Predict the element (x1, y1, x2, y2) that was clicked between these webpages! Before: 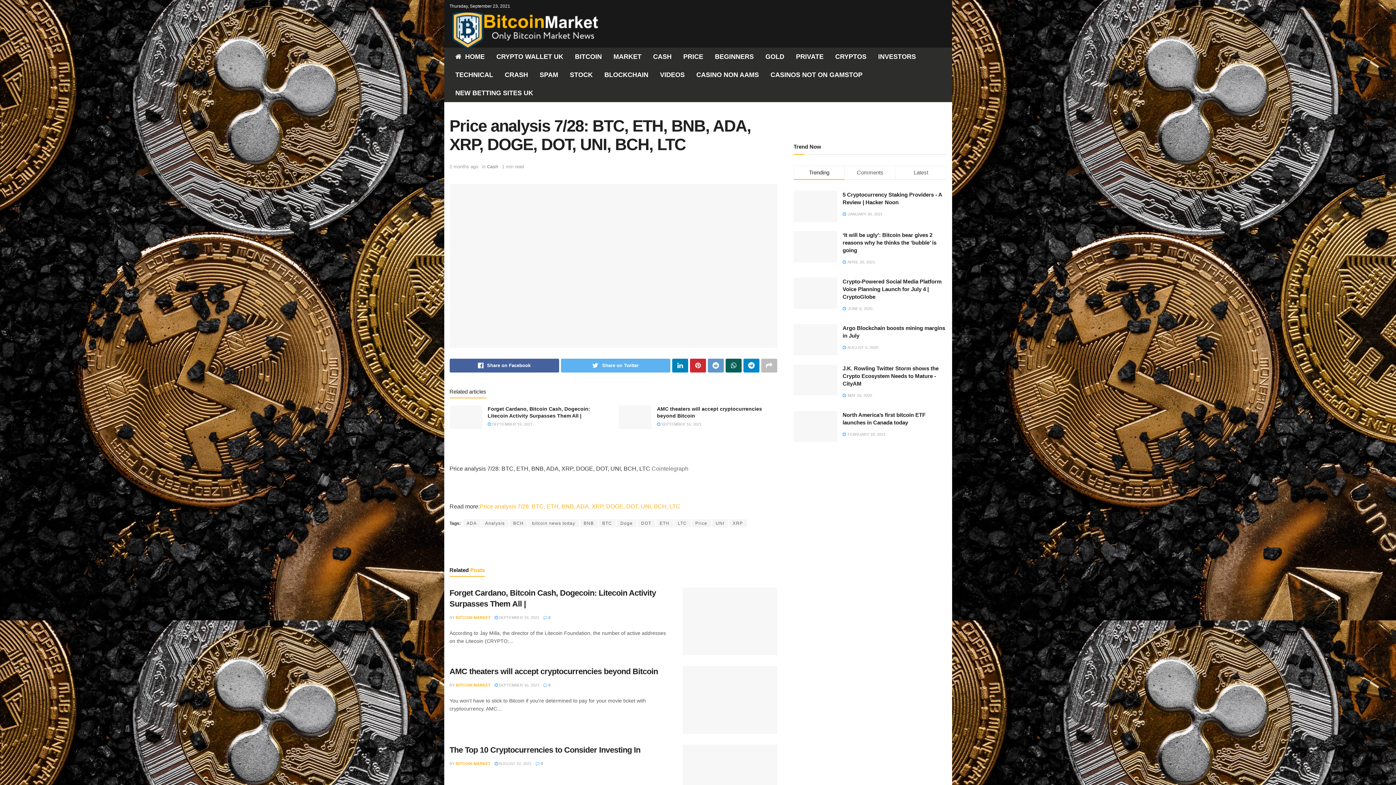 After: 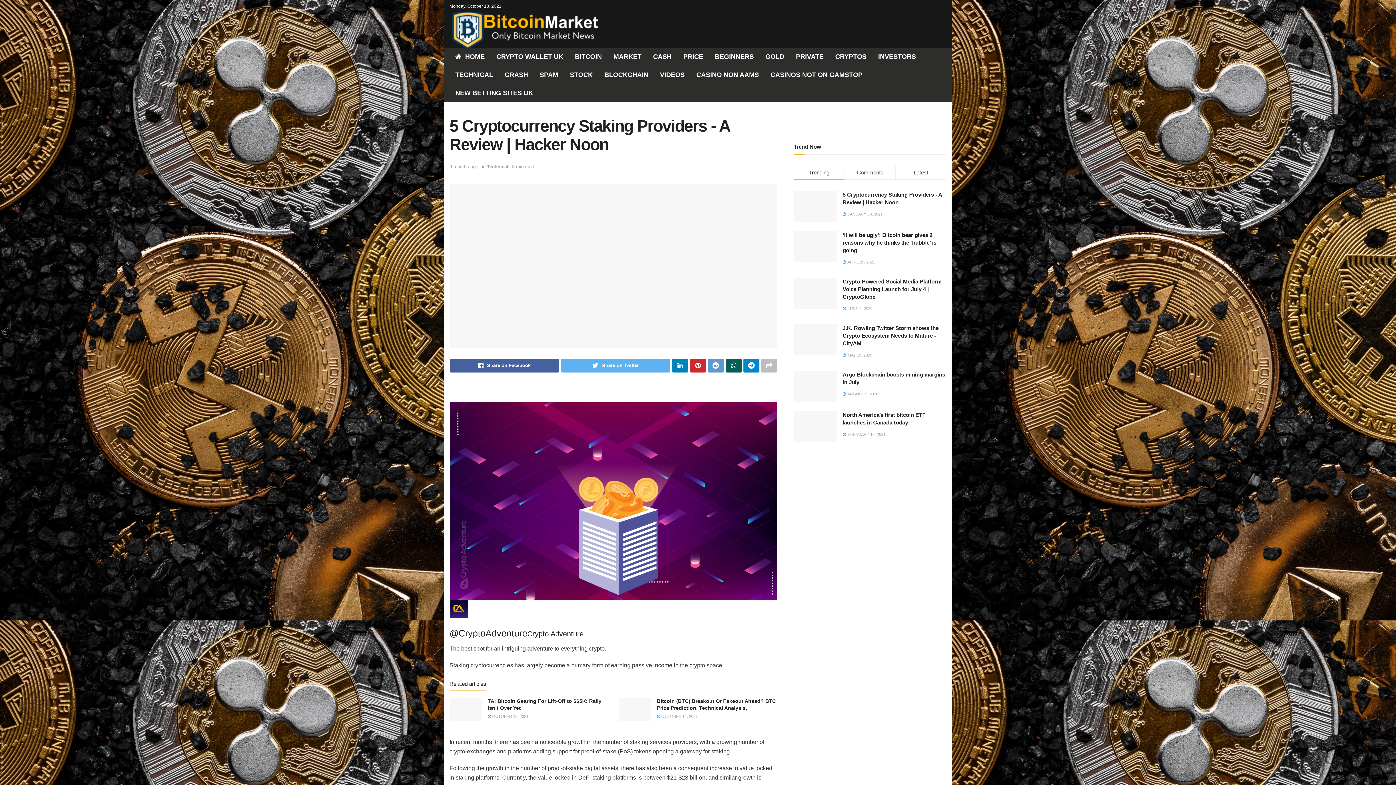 Action: bbox: (793, 190, 837, 222)